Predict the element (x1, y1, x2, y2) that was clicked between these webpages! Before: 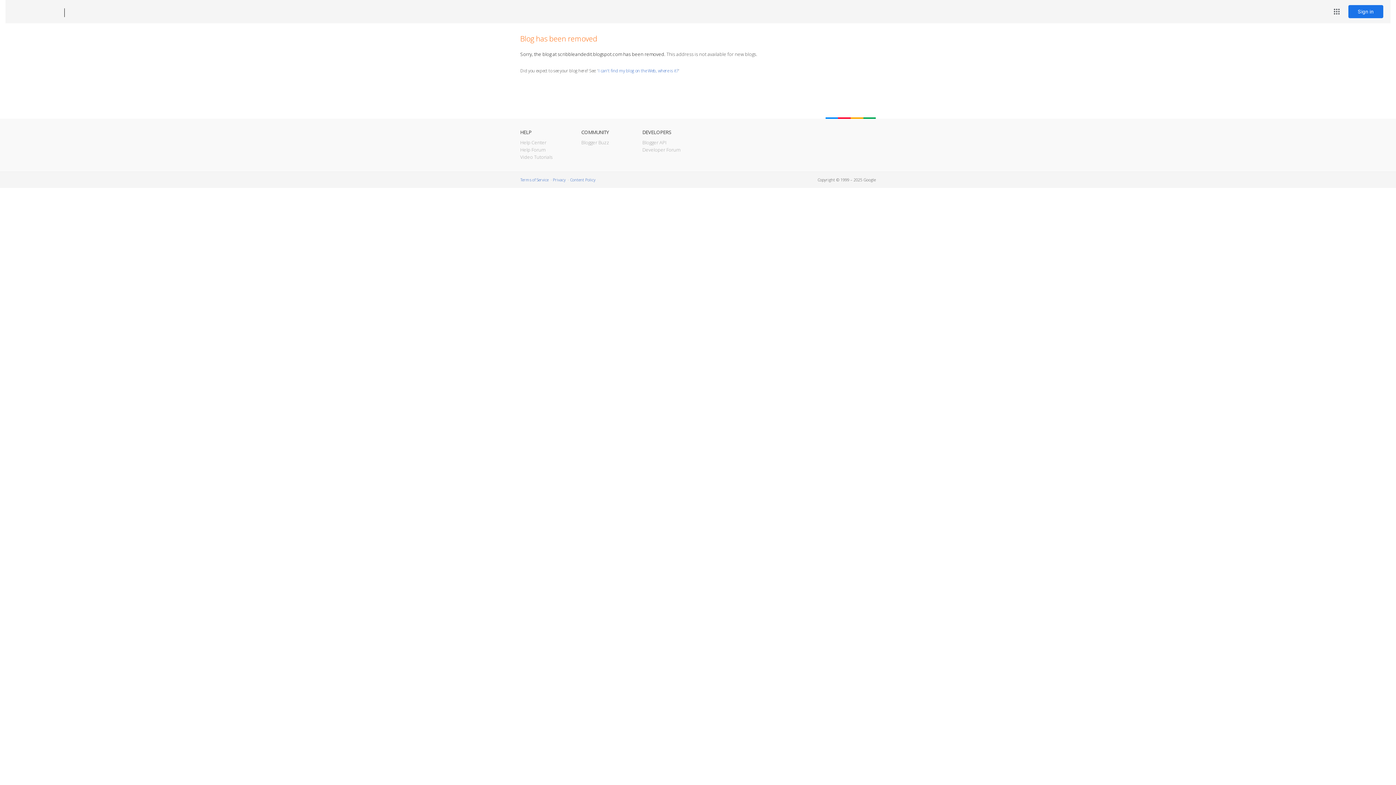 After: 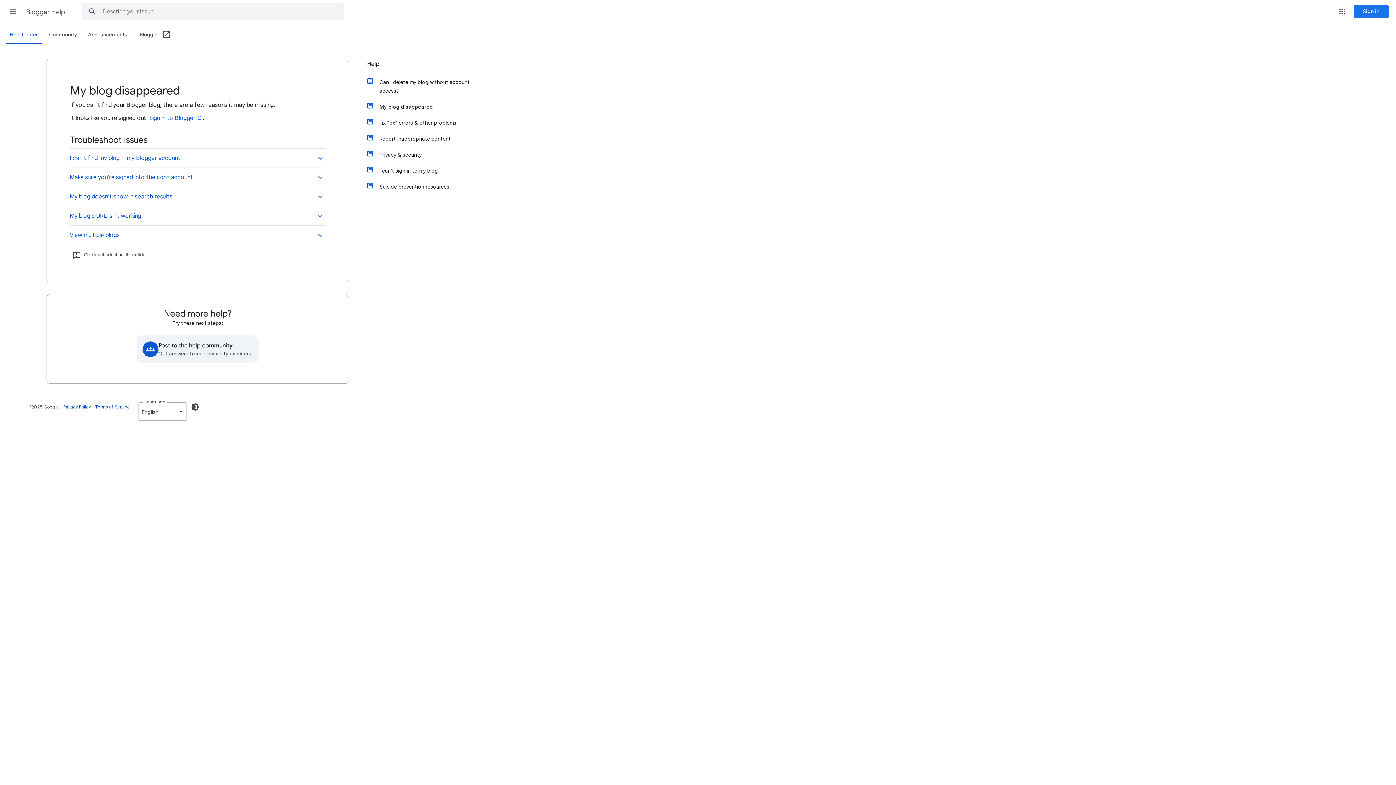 Action: label: I can't find my blog on the Web, where is it? bbox: (598, 67, 678, 73)